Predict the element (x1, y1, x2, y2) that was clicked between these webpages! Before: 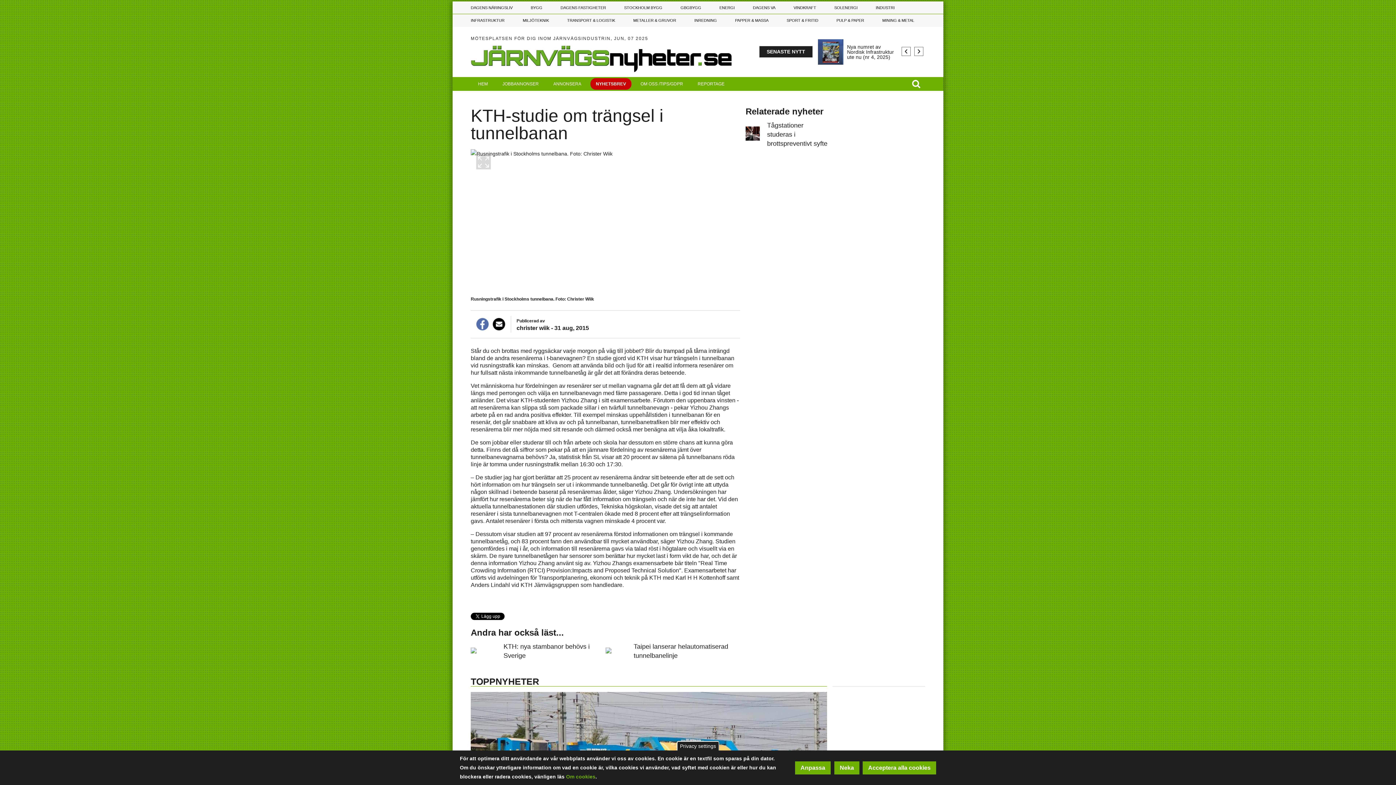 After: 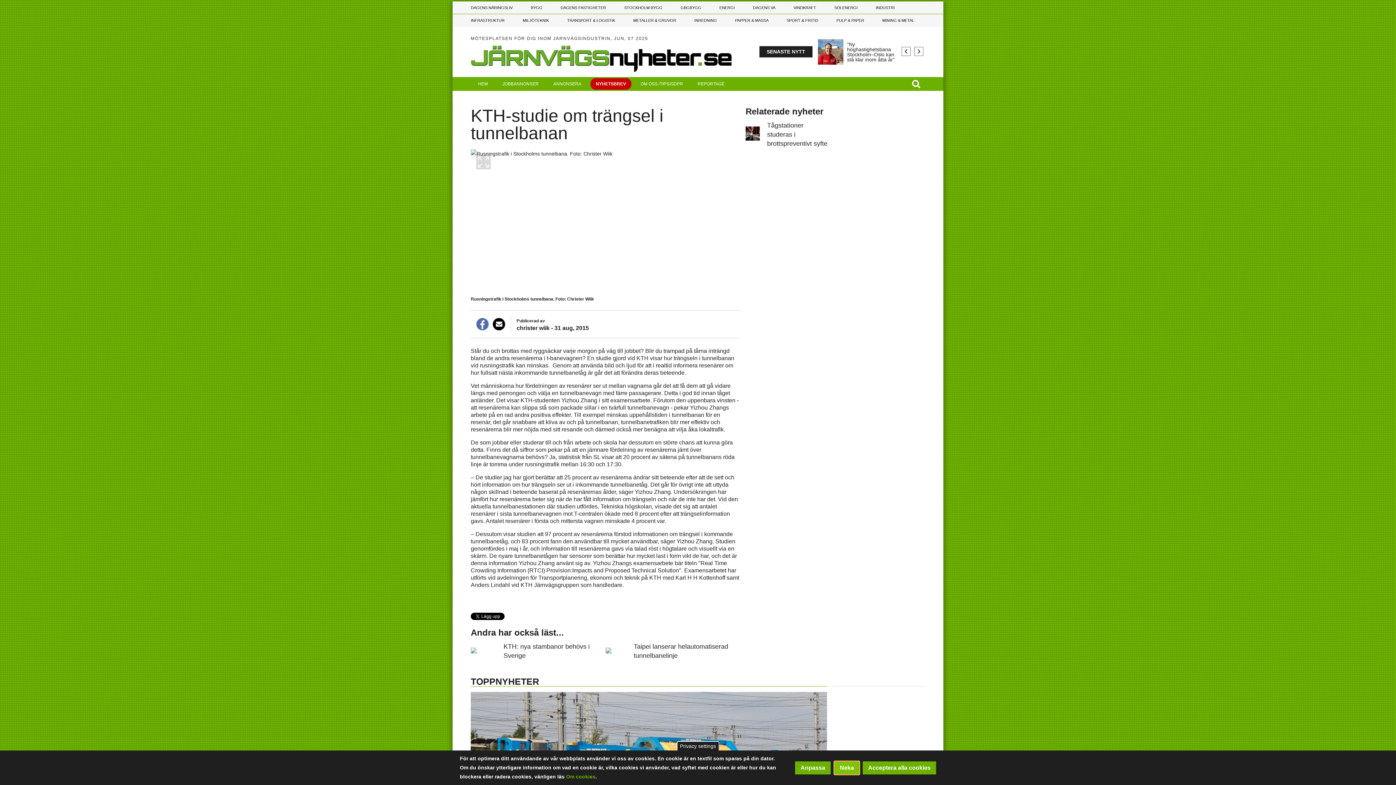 Action: label: Neka bbox: (834, 761, 859, 774)